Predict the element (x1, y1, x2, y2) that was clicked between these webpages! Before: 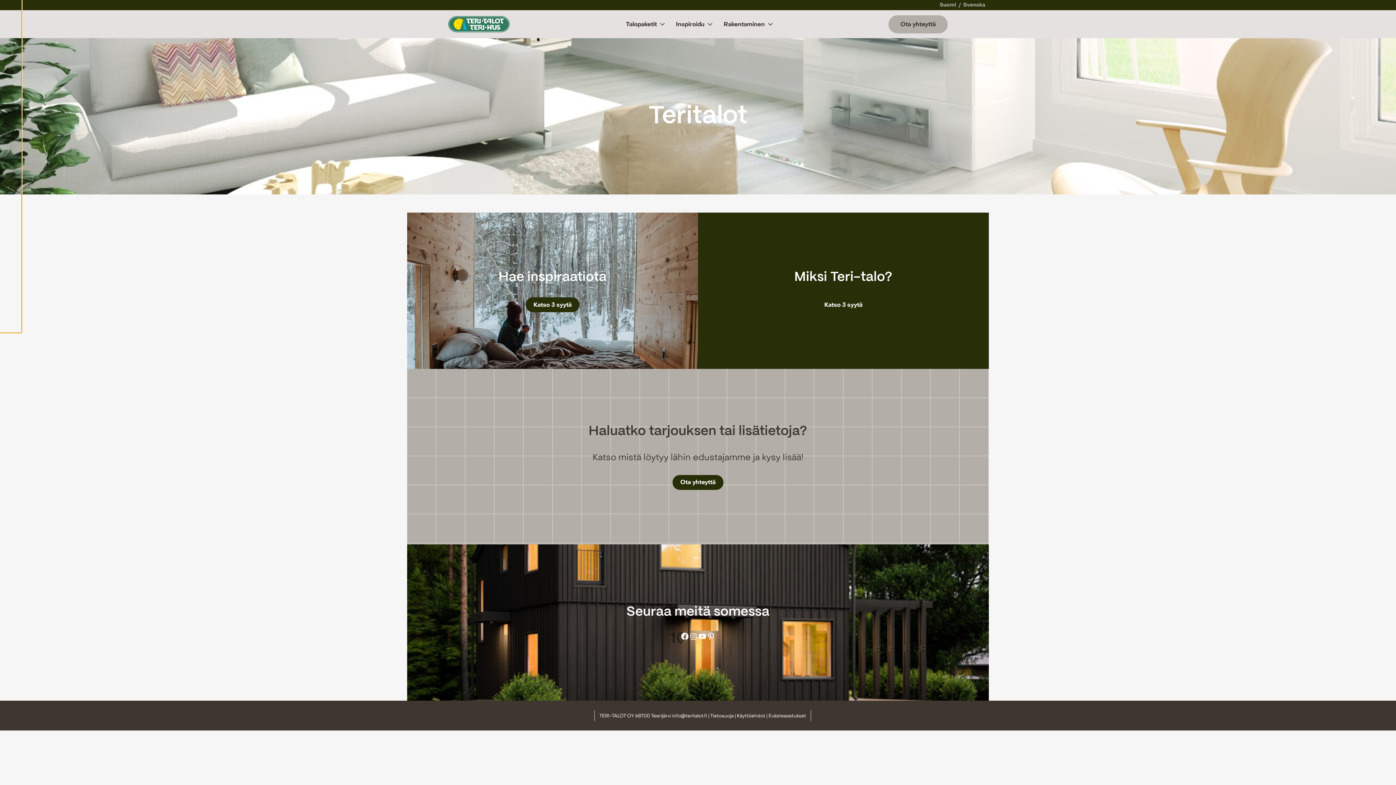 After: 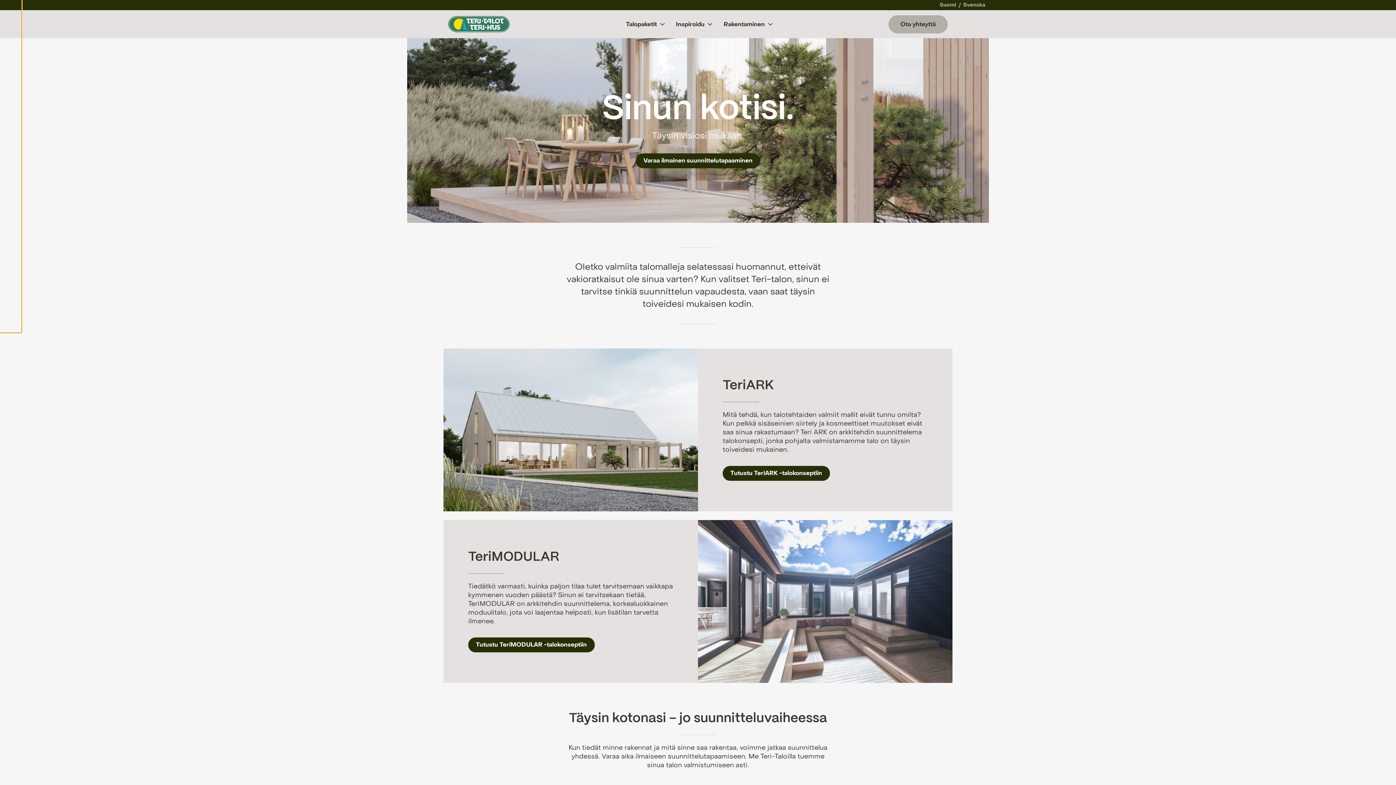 Action: bbox: (620, 17, 670, 31) label: 
        Talopaketit
              